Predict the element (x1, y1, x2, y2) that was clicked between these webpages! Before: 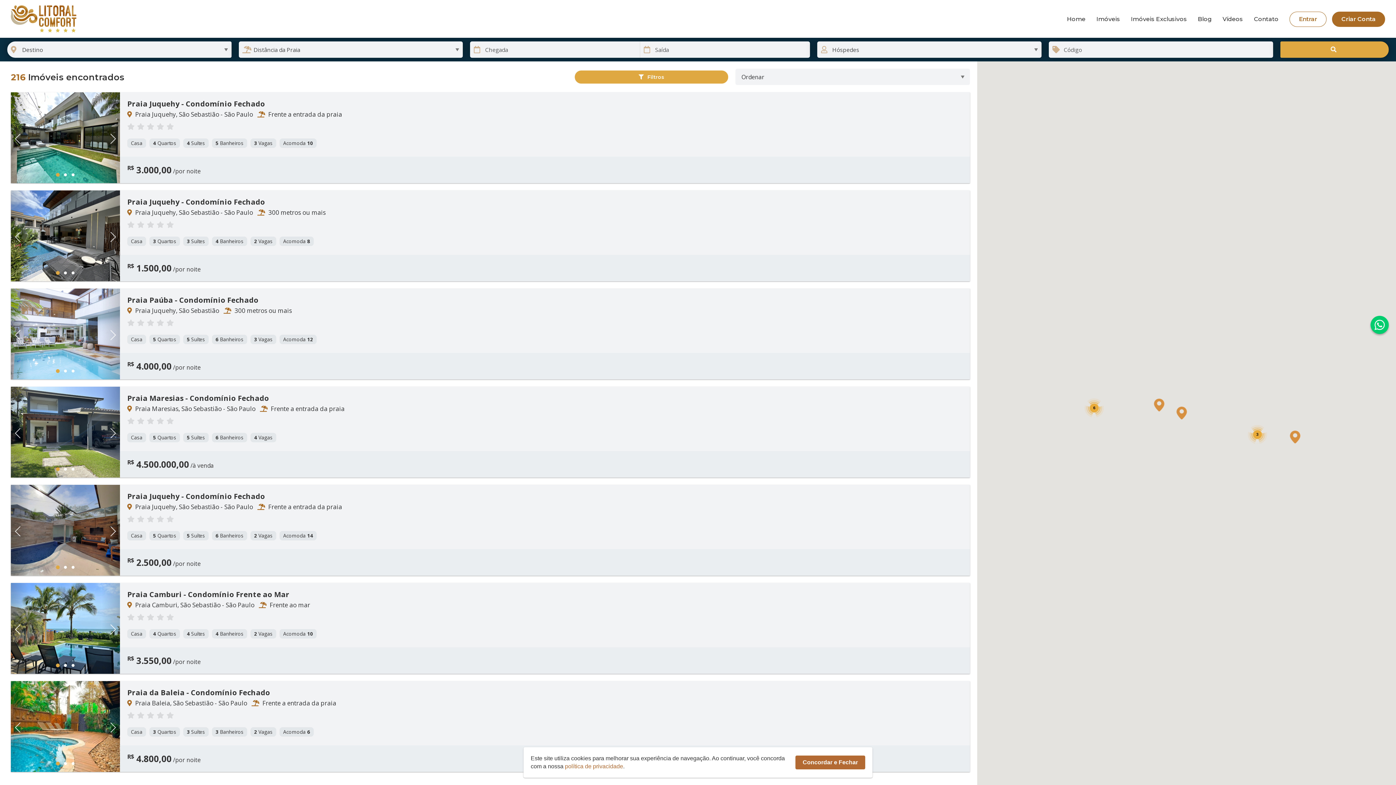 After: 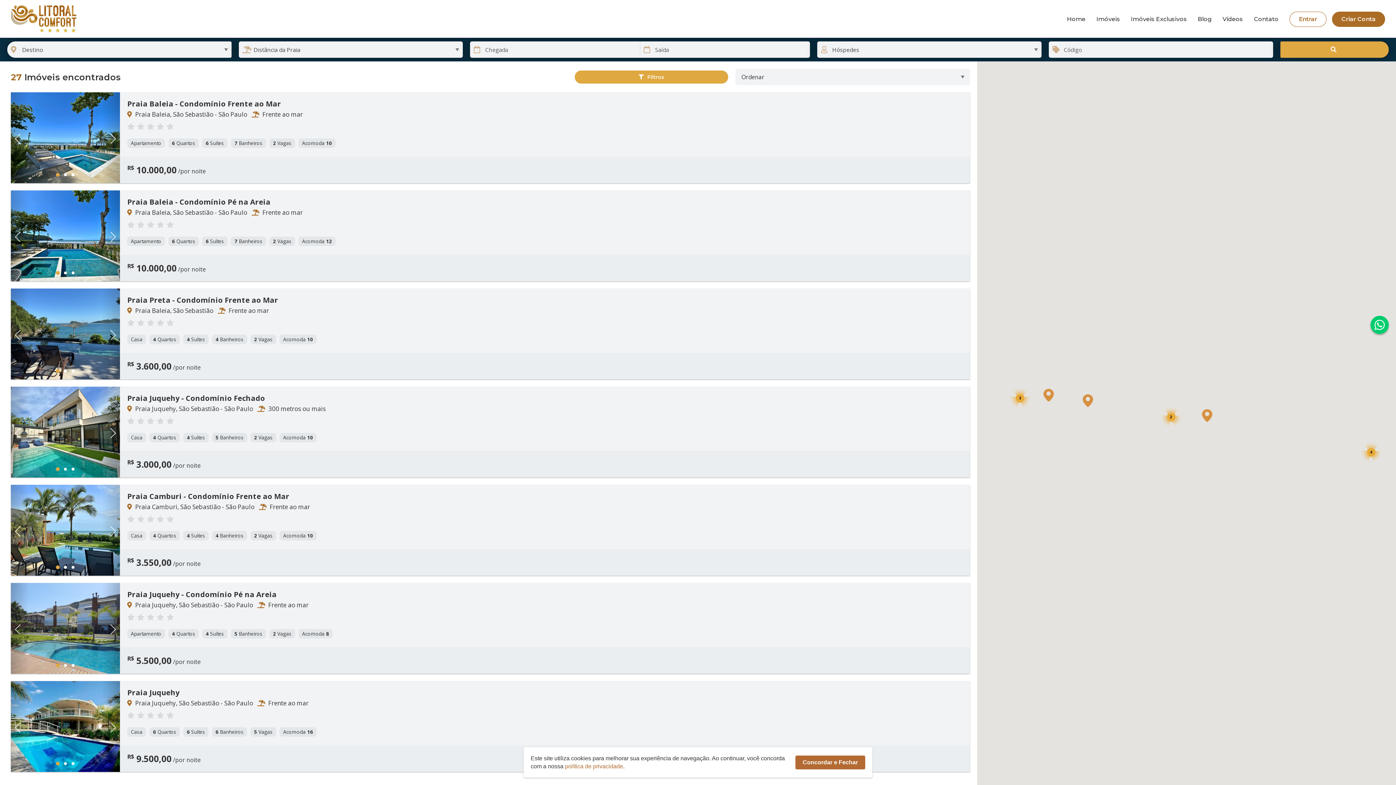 Action: label: Imóveis Exclusivos bbox: (1131, 16, 1187, 22)